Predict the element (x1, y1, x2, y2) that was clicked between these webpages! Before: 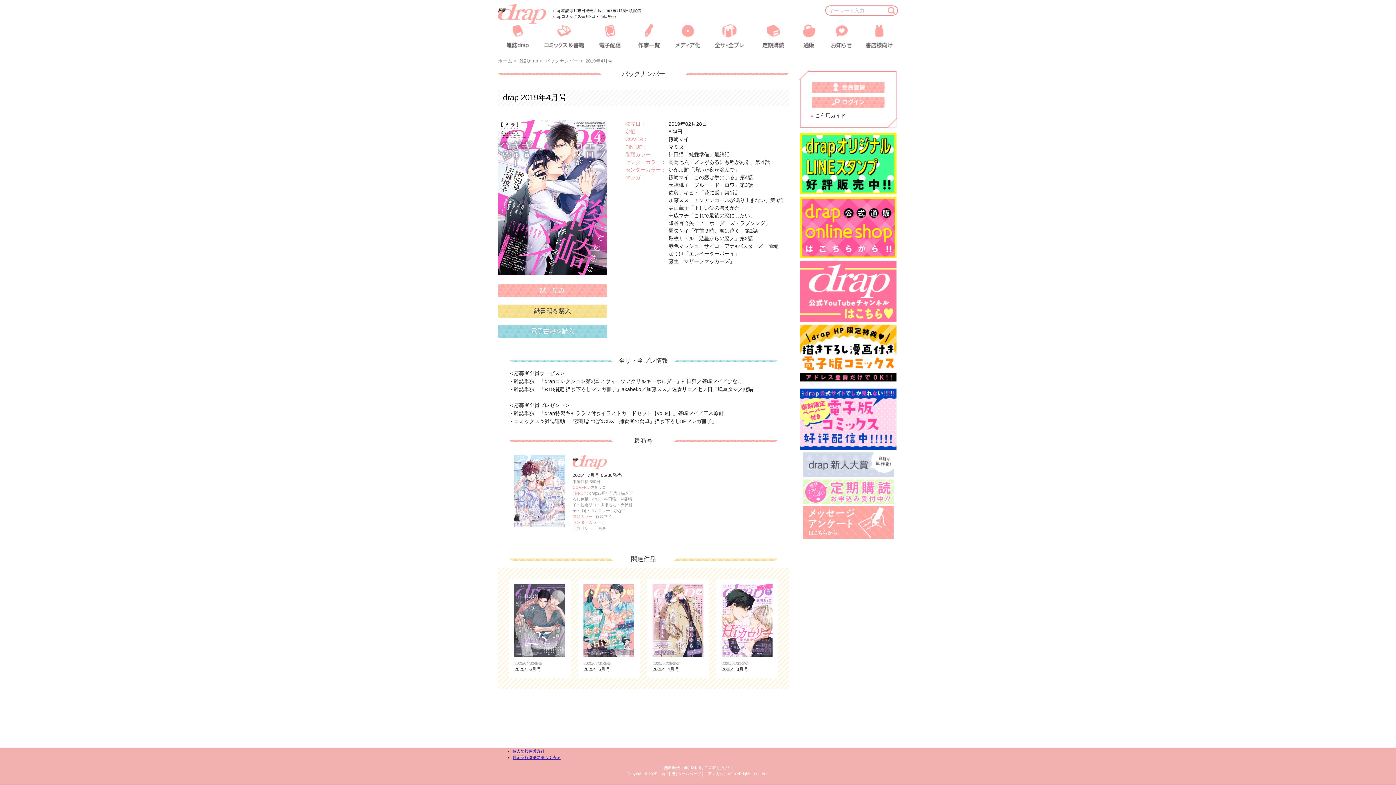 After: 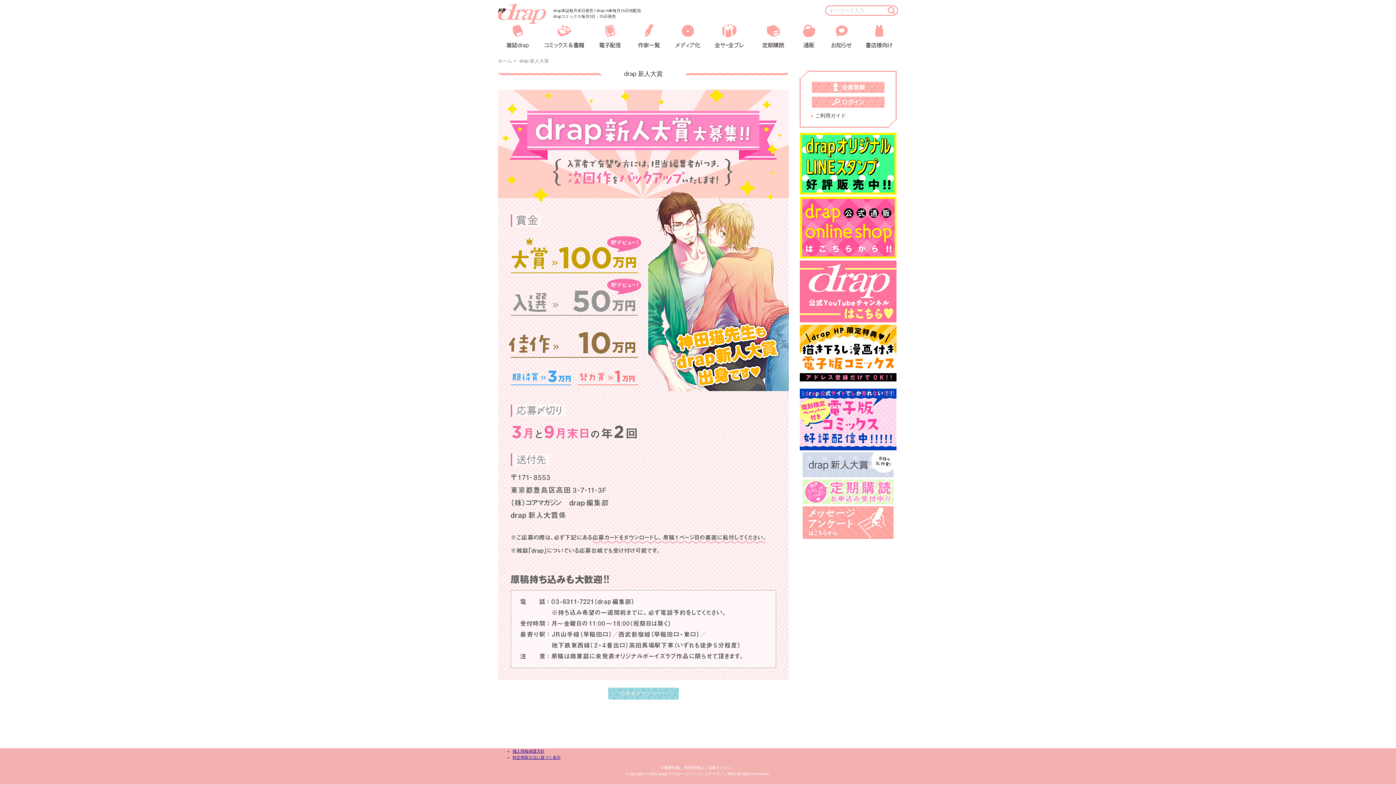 Action: bbox: (802, 472, 893, 478)